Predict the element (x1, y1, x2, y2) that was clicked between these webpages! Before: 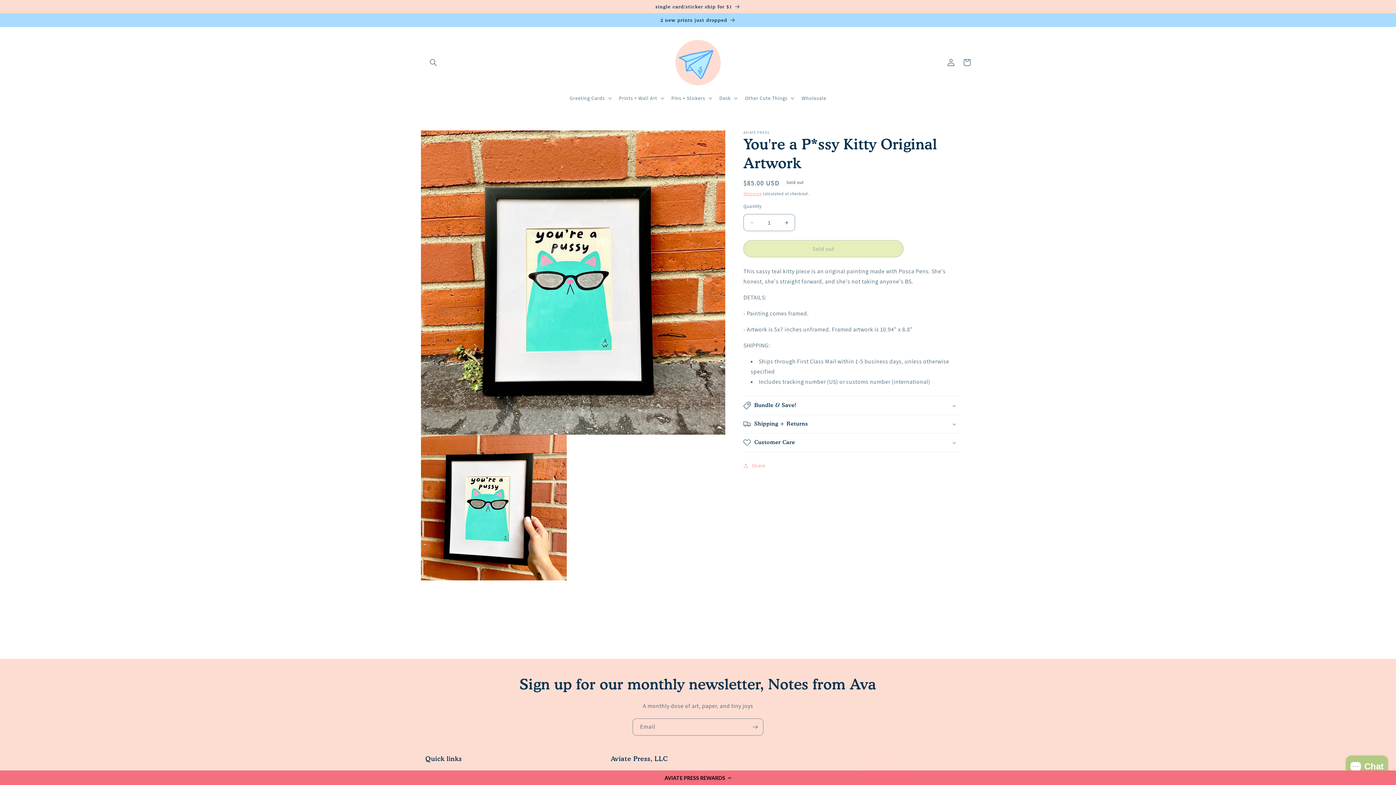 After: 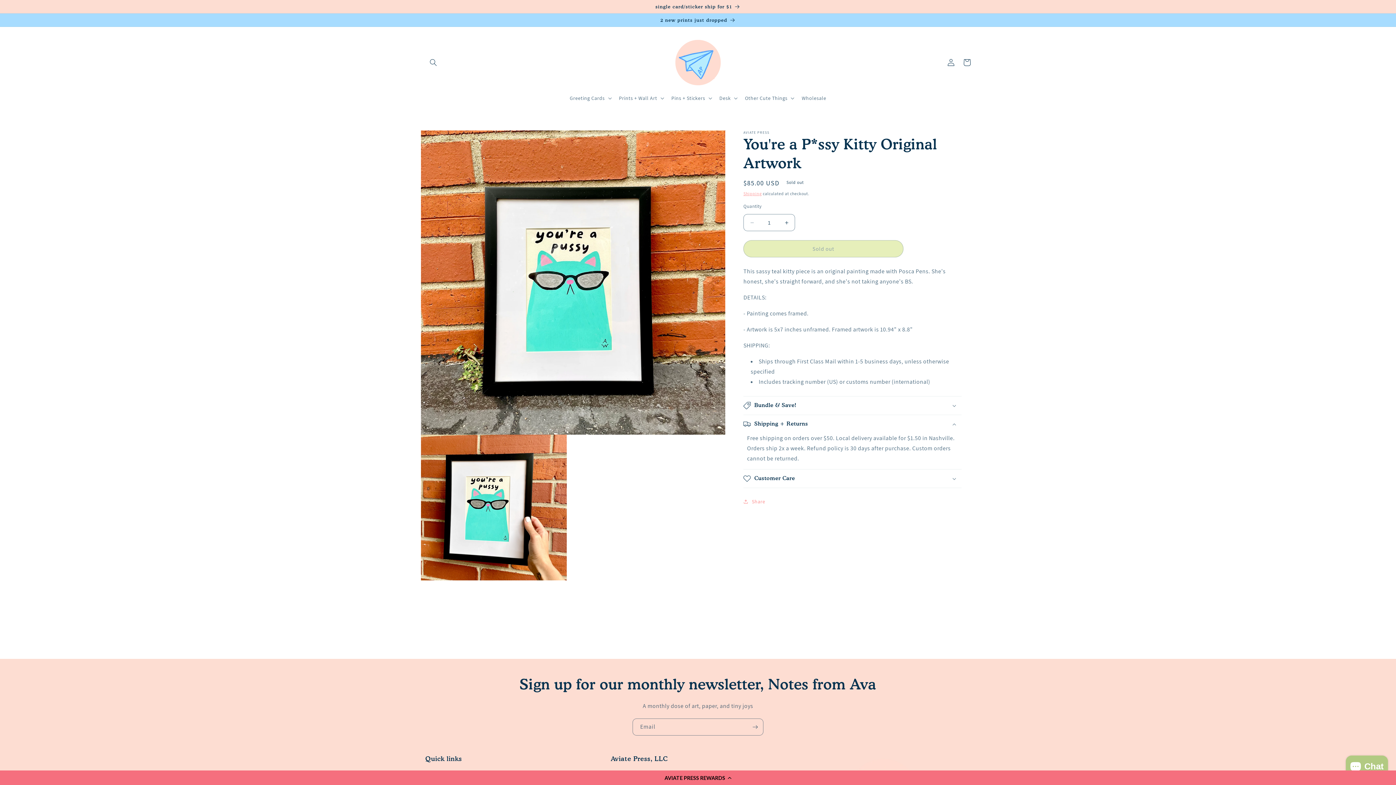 Action: label: Shipping + Returns bbox: (743, 415, 961, 433)